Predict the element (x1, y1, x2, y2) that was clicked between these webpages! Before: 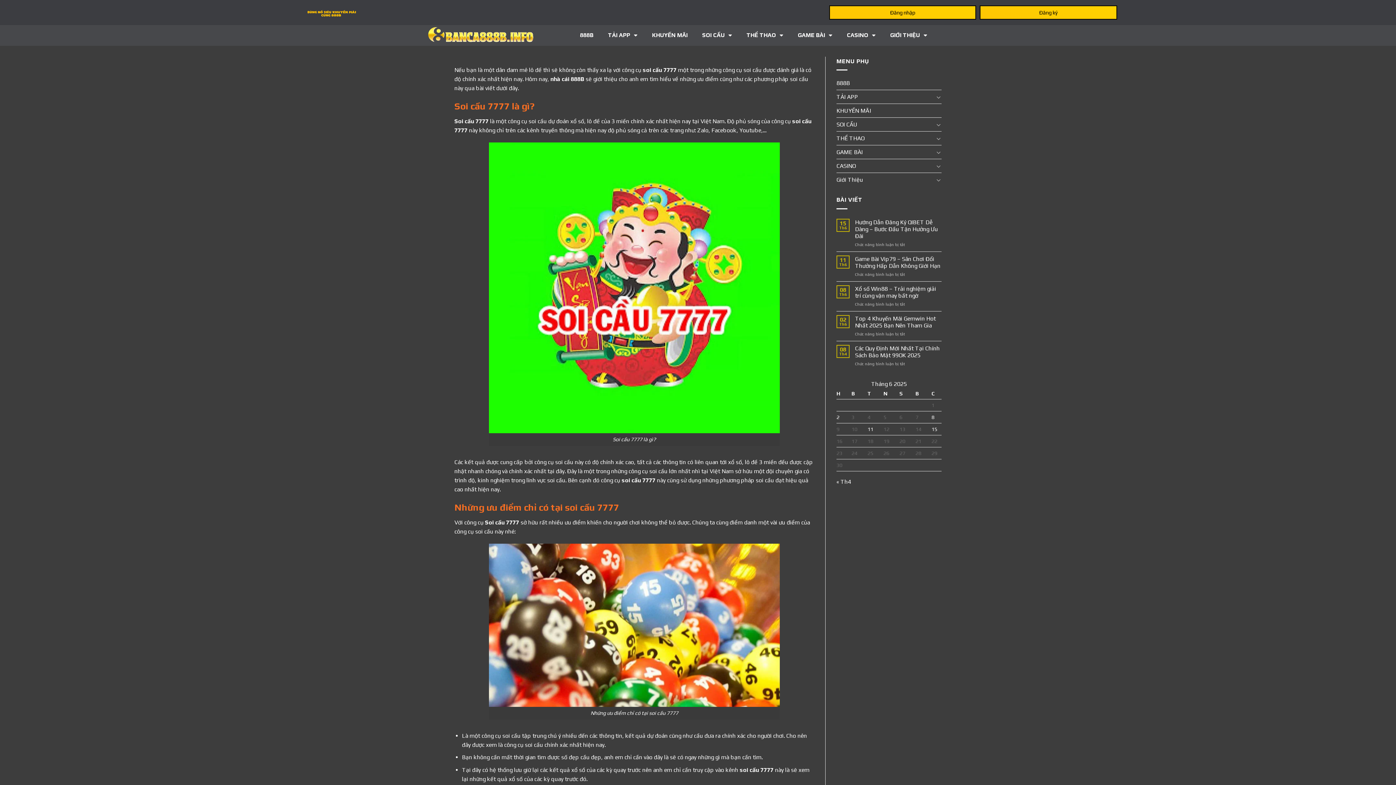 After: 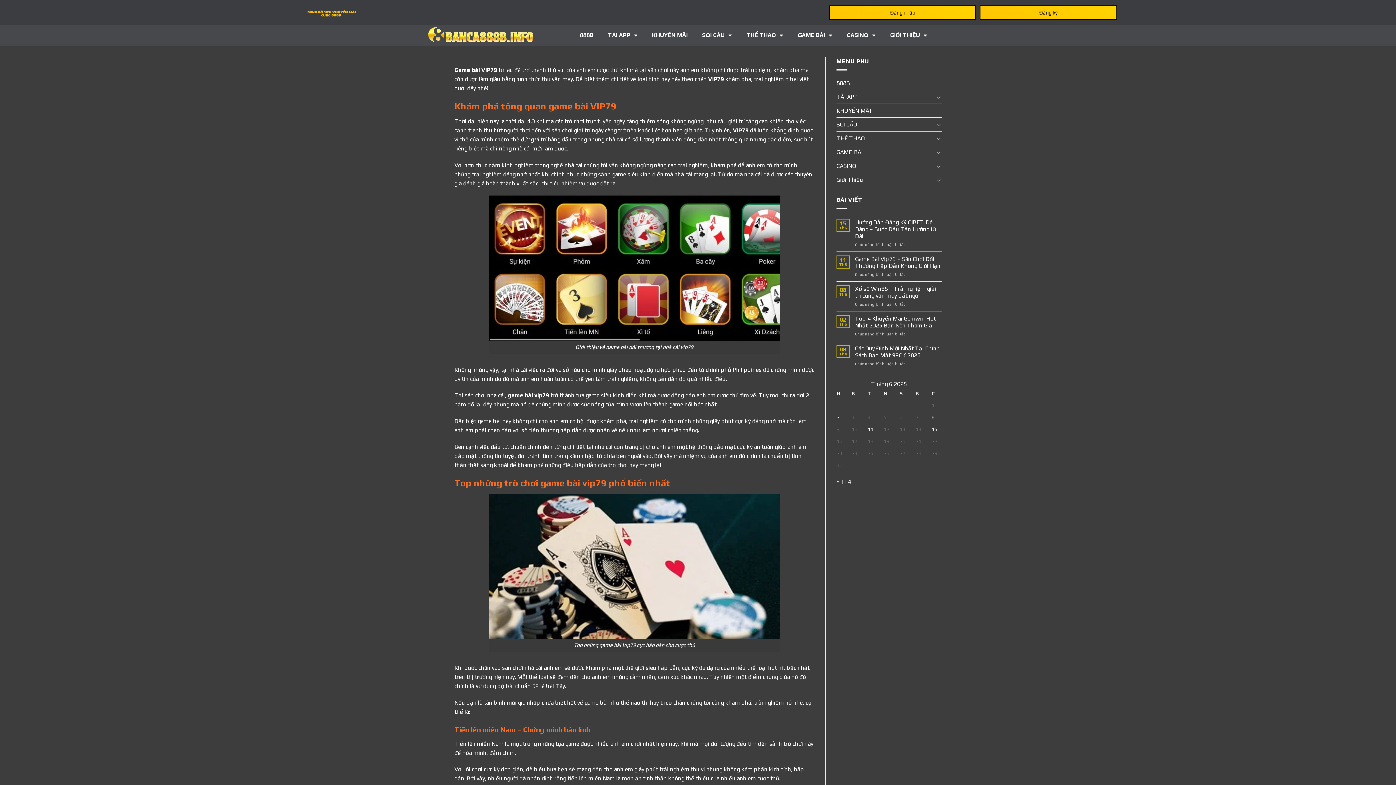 Action: bbox: (855, 255, 941, 269) label: Game Bài Vip79 – Sân Chơi Đổi Thưởng Hấp Dẫn Không Giới Hạn